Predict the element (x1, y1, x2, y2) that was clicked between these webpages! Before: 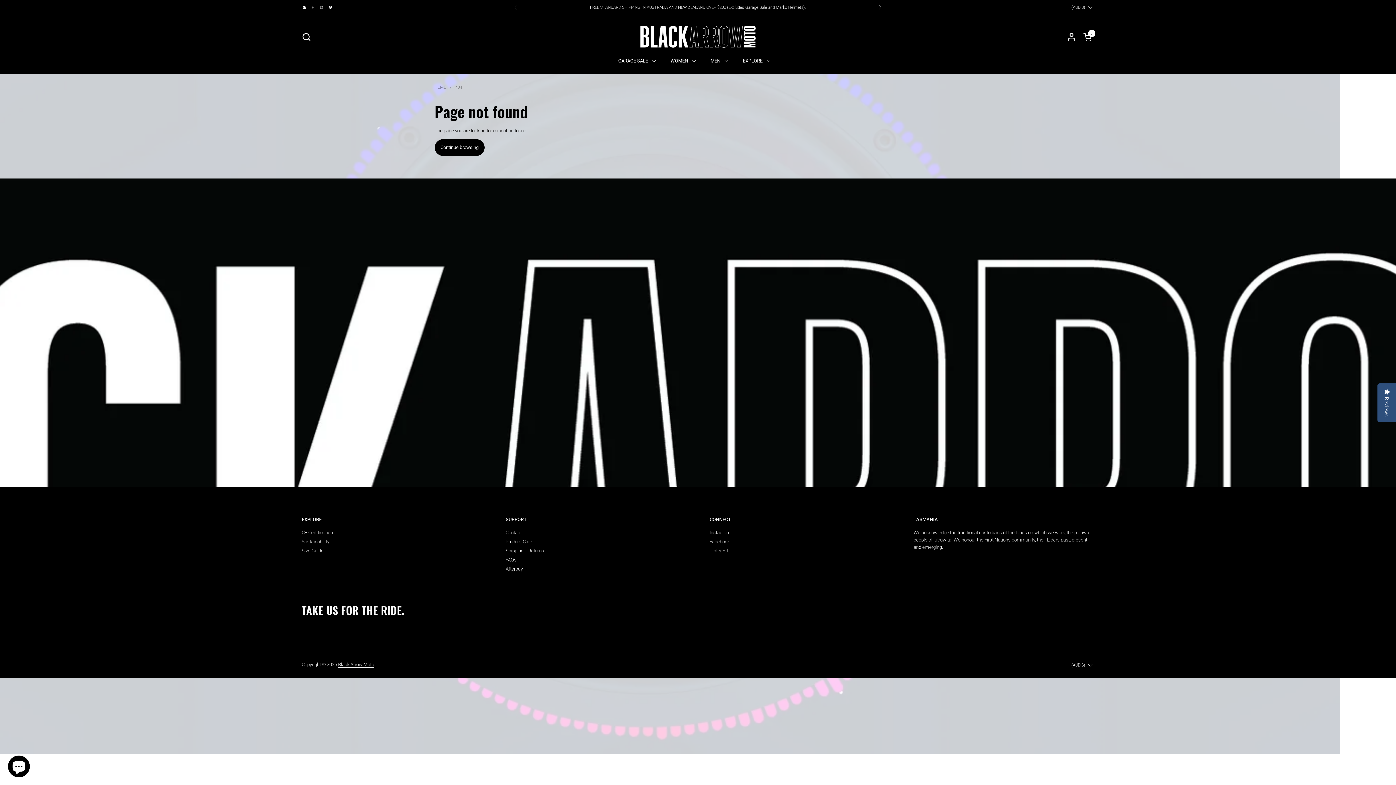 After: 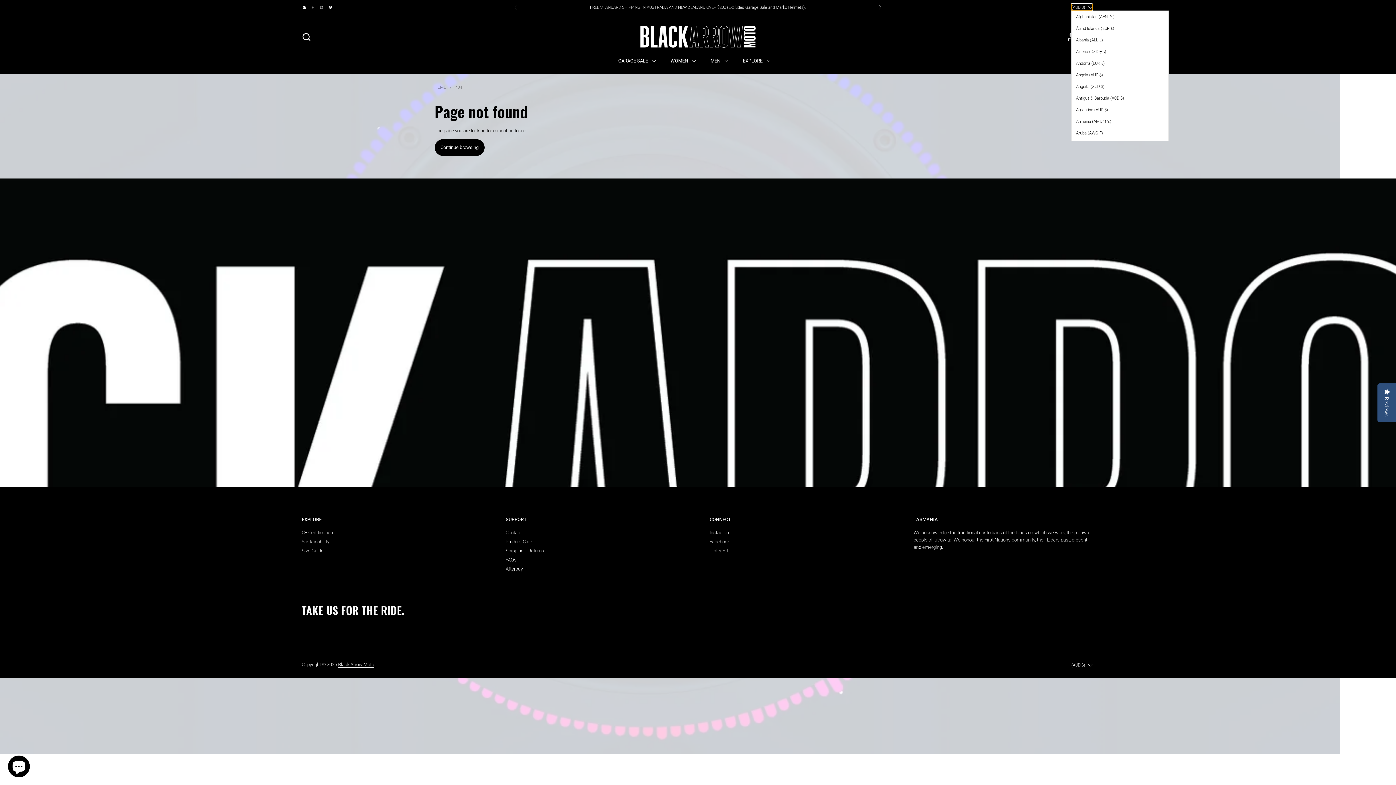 Action: label: (AUD $)  bbox: (1071, 4, 1092, 10)